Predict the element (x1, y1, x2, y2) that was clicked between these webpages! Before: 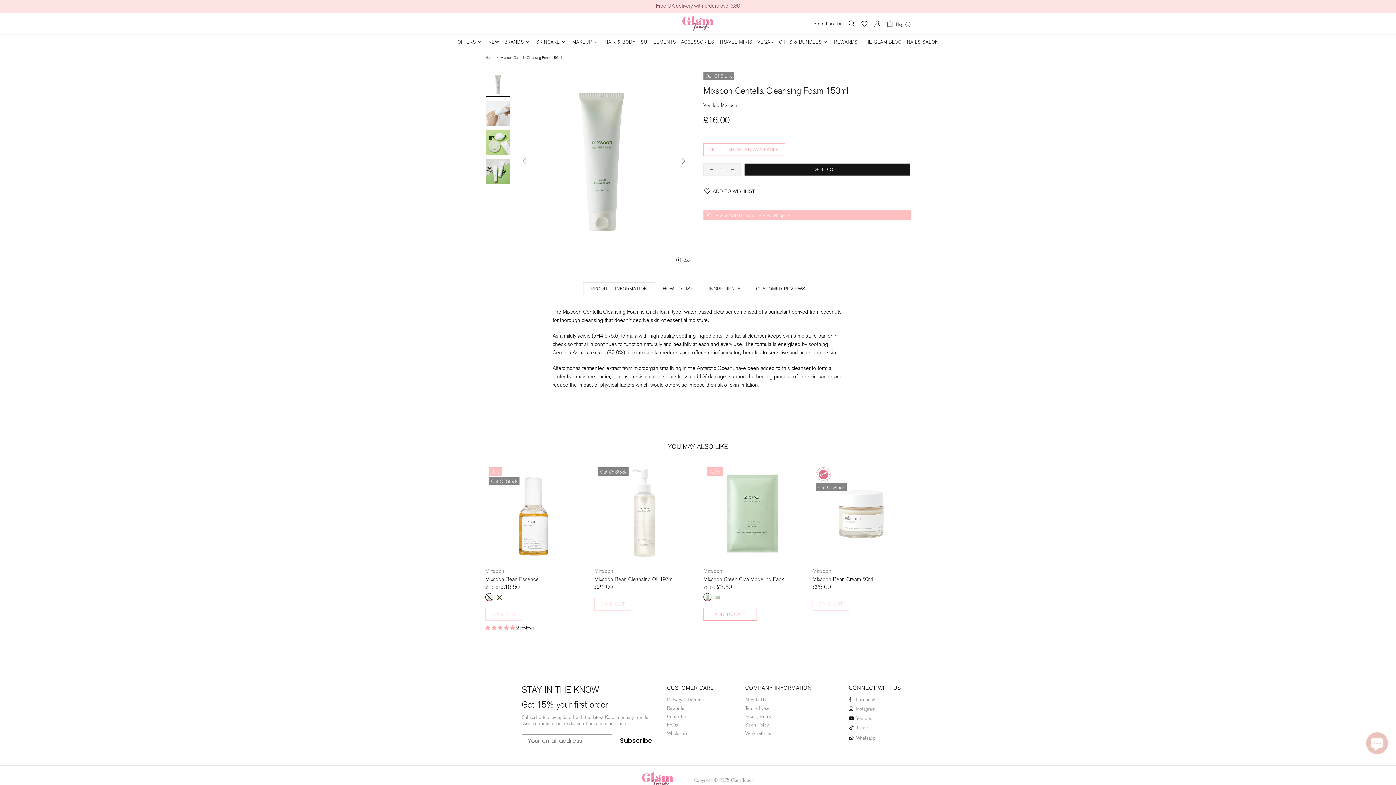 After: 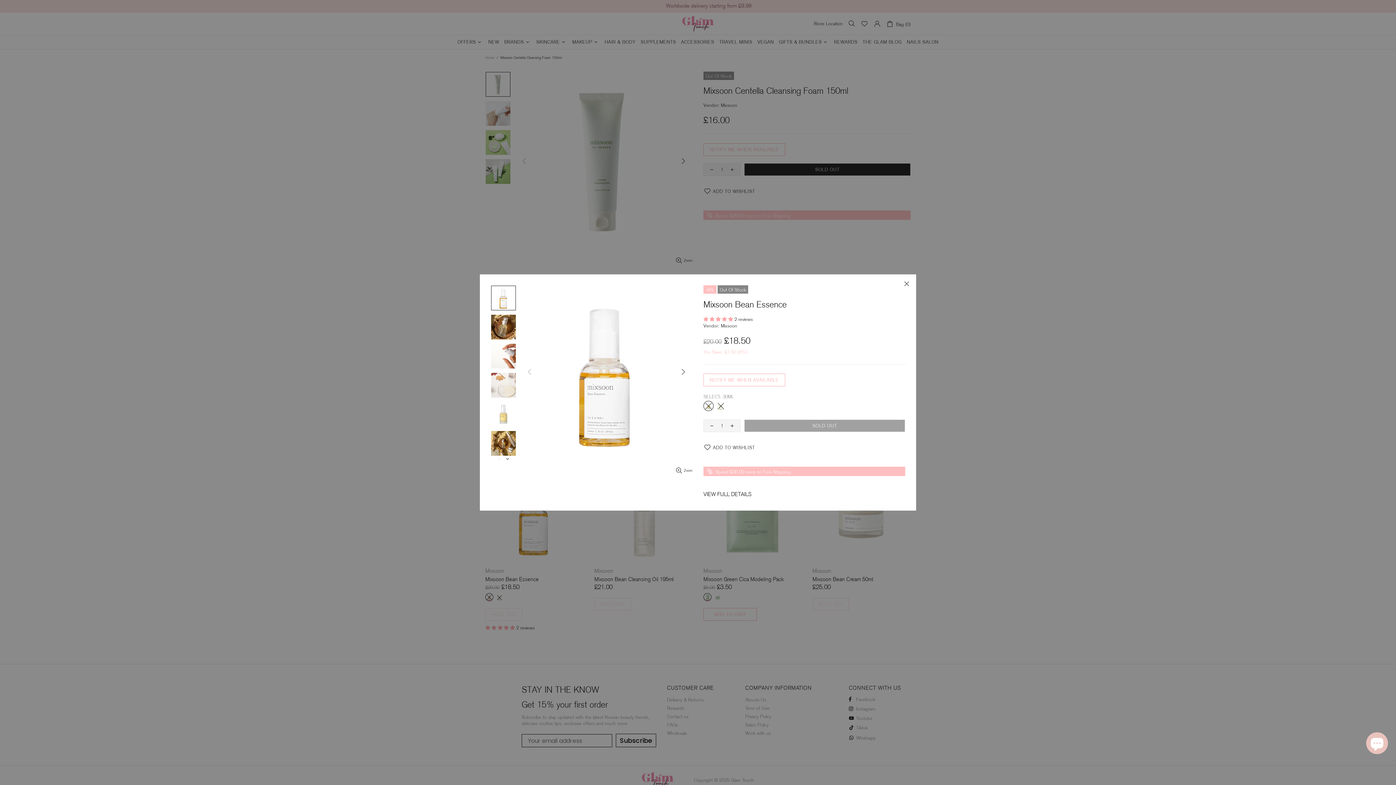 Action: bbox: (567, 467, 580, 480)